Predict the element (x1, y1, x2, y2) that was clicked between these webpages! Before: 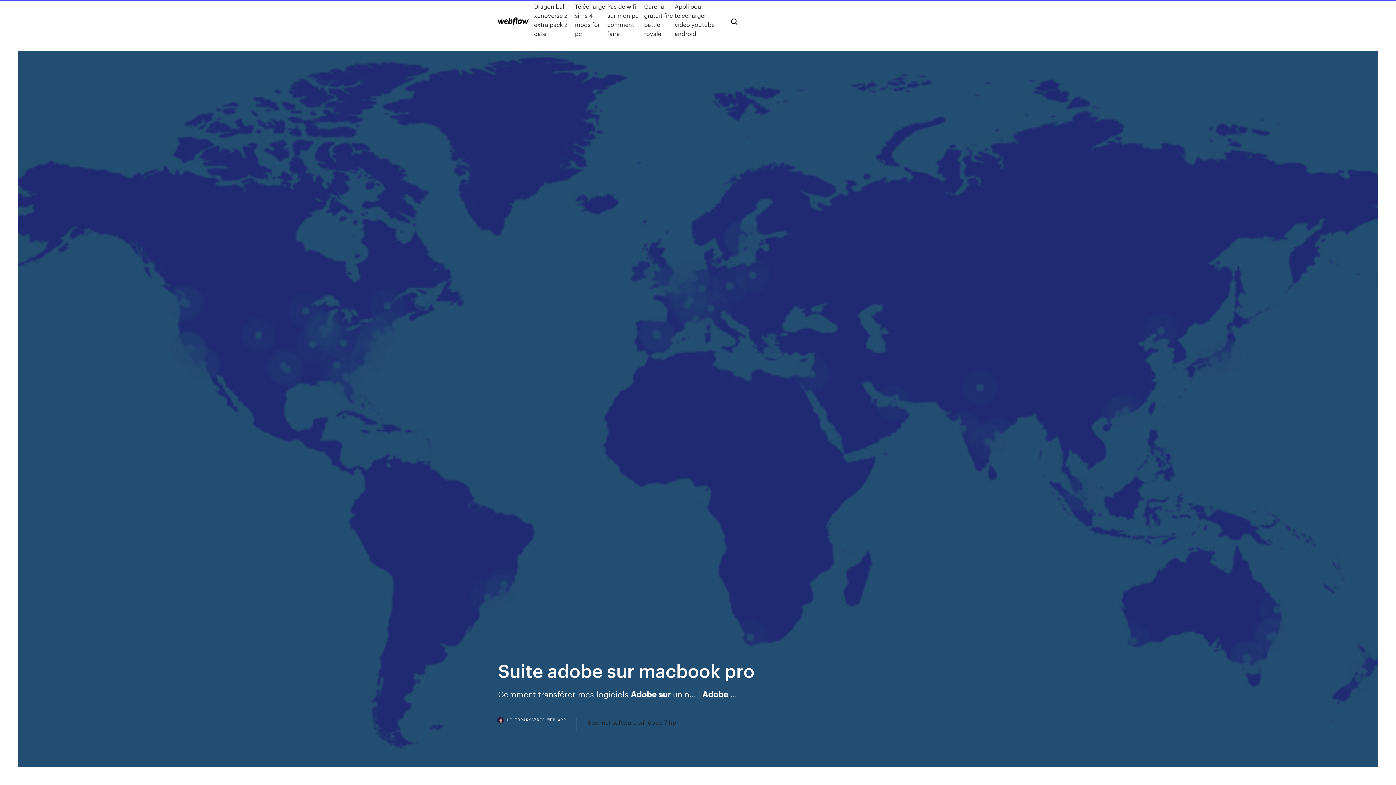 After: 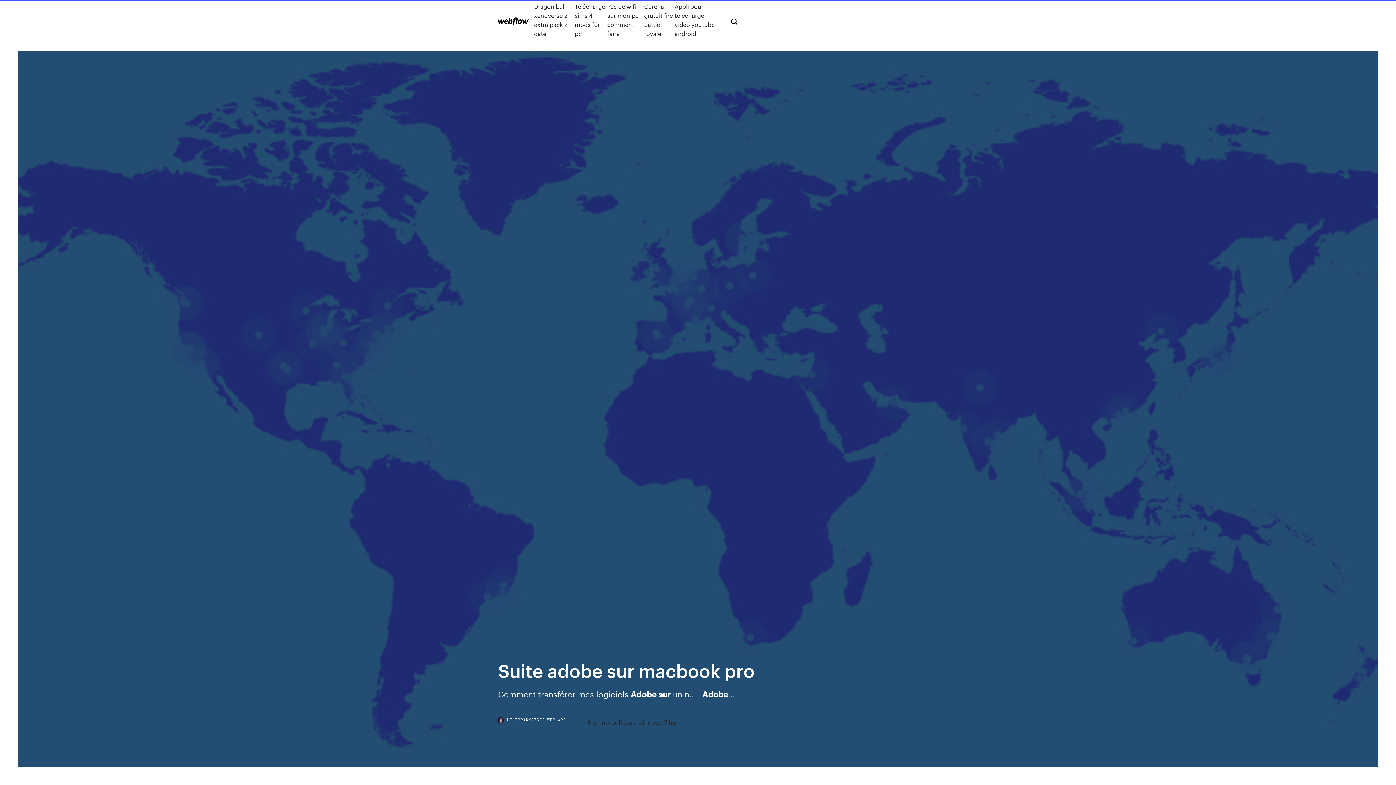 Action: bbox: (498, 718, 577, 730) label: HILIBRARYSZRFE.WEB.APP